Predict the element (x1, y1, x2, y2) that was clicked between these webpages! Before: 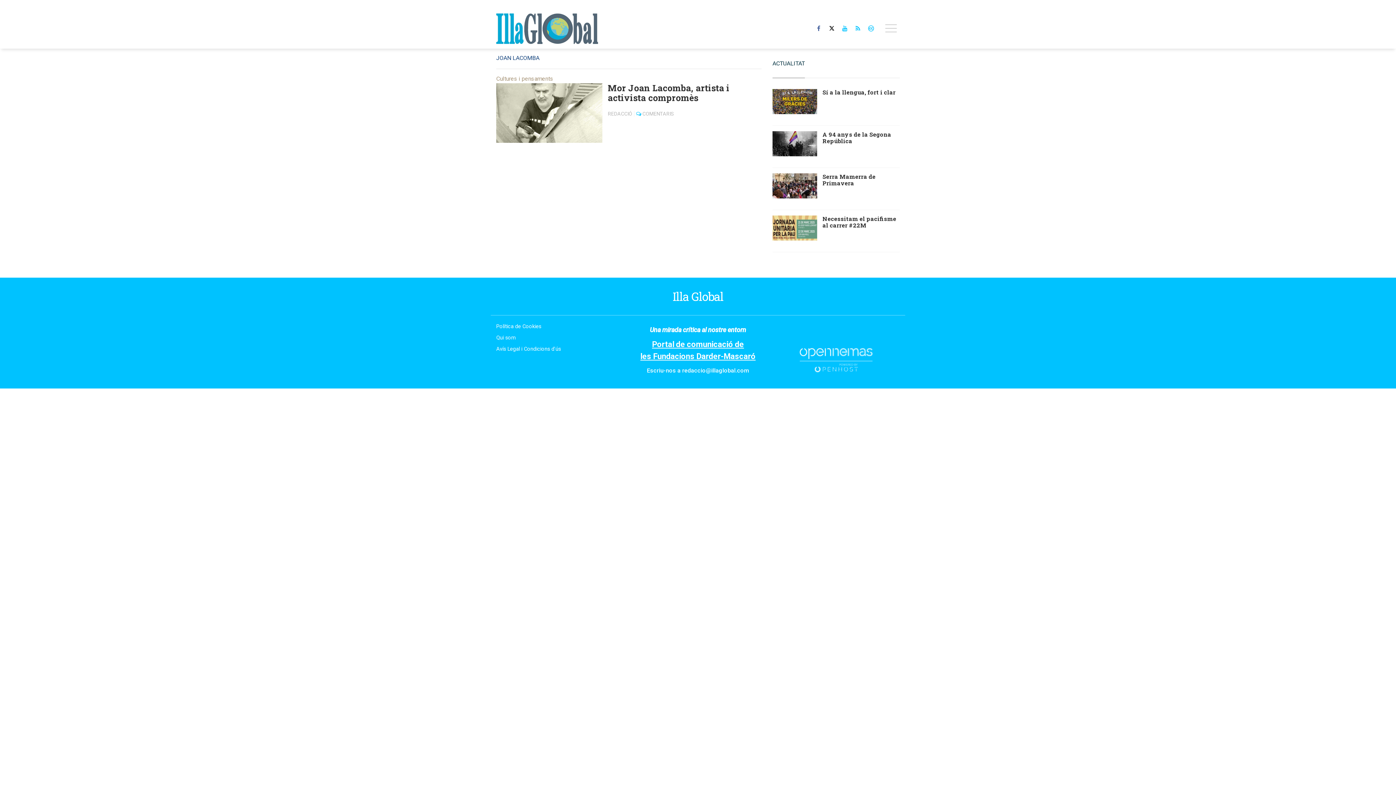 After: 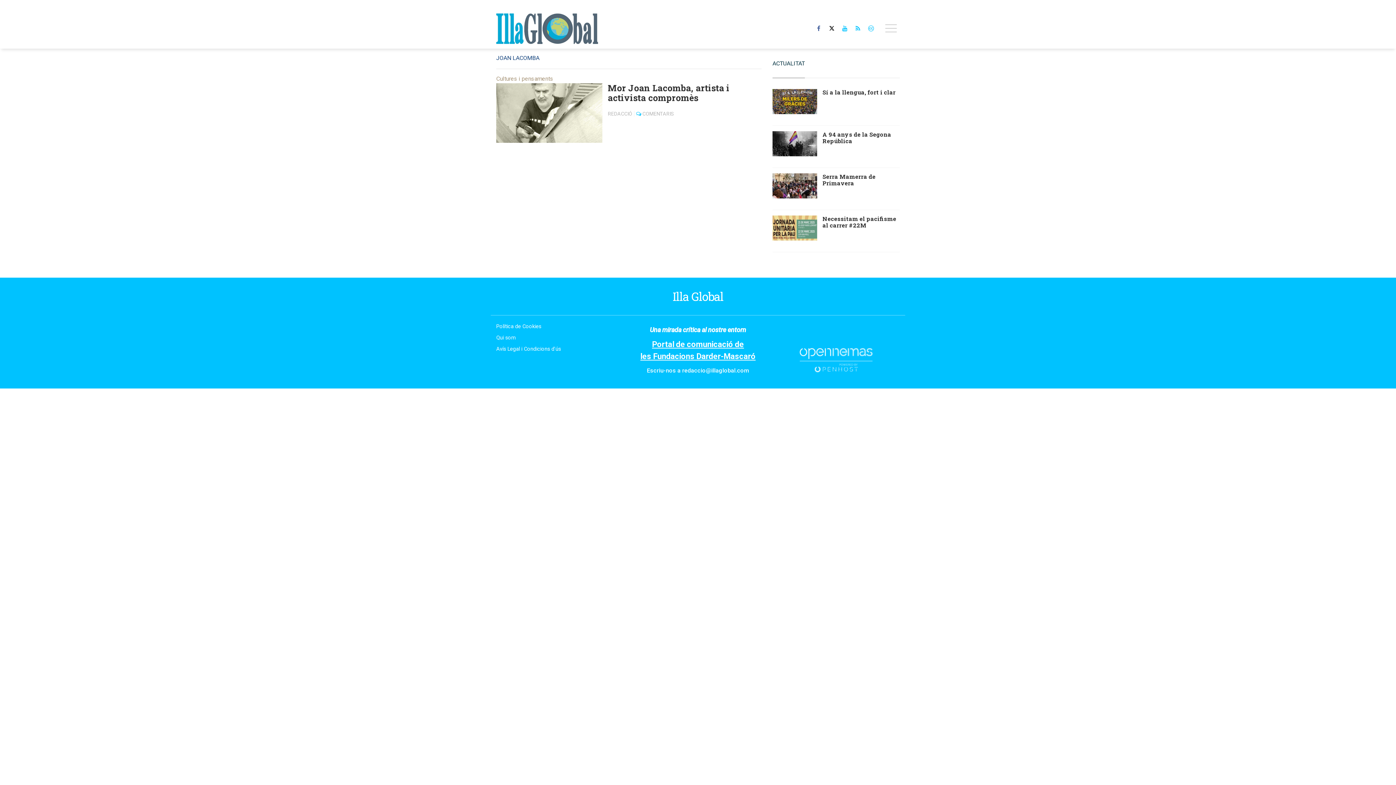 Action: bbox: (865, 20, 877, 37)